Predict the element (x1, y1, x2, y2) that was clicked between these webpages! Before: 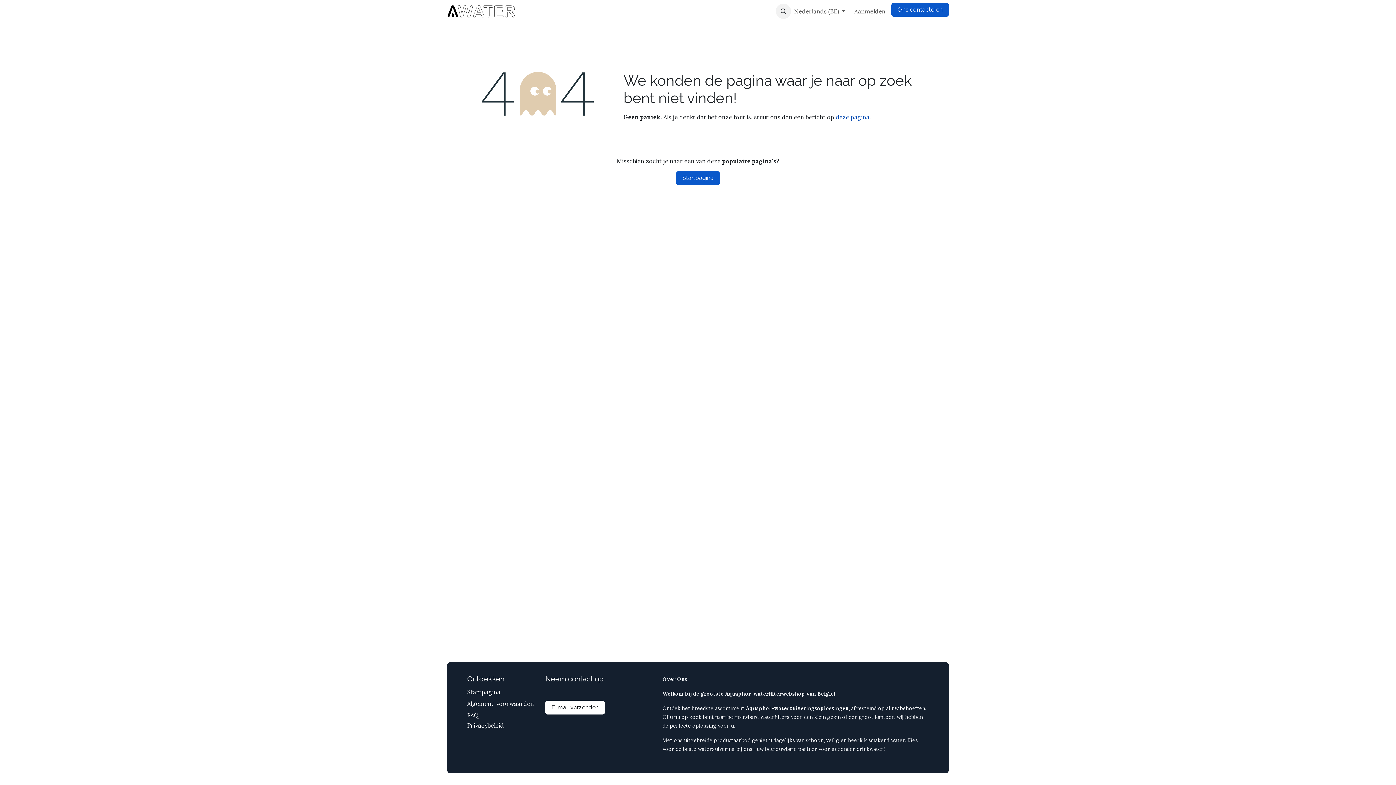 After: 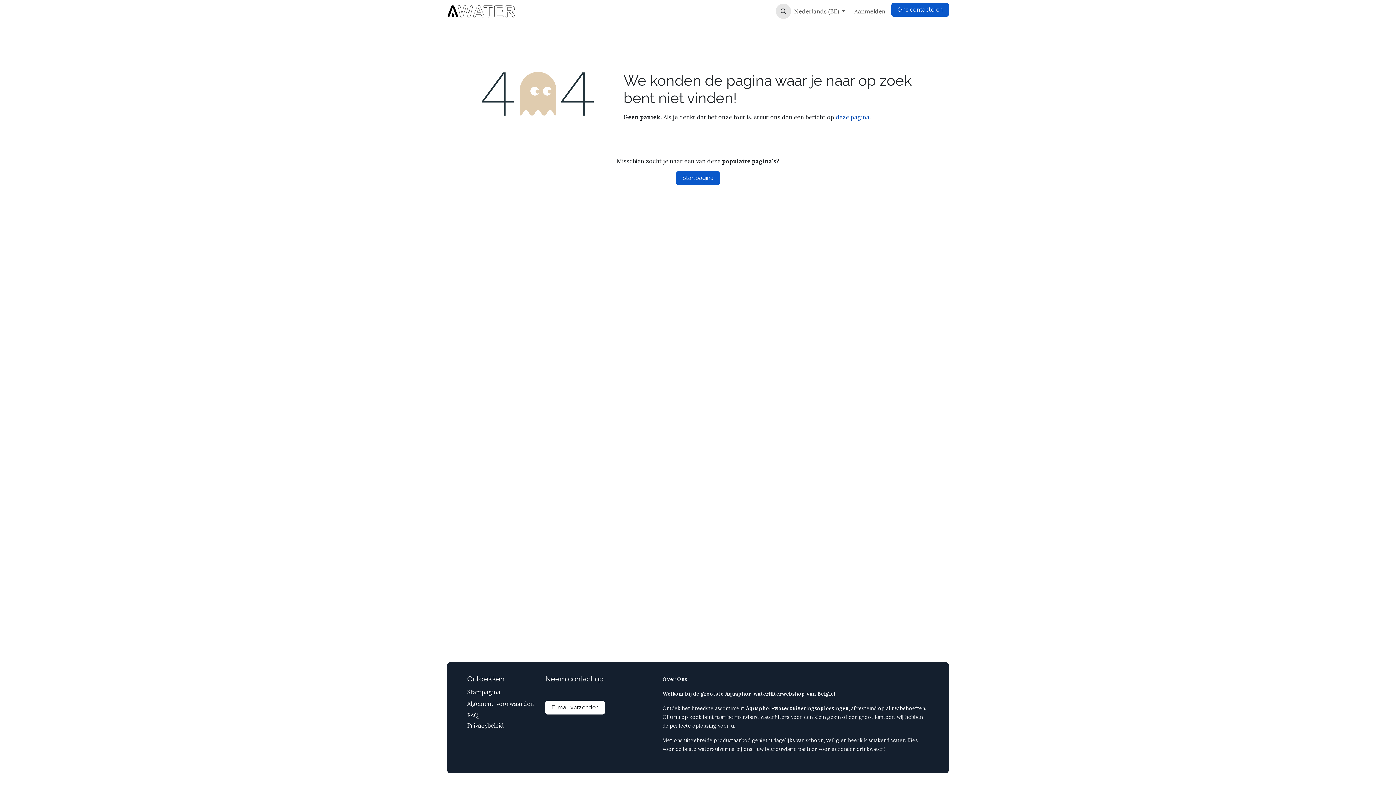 Action: bbox: (776, 3, 791, 18)